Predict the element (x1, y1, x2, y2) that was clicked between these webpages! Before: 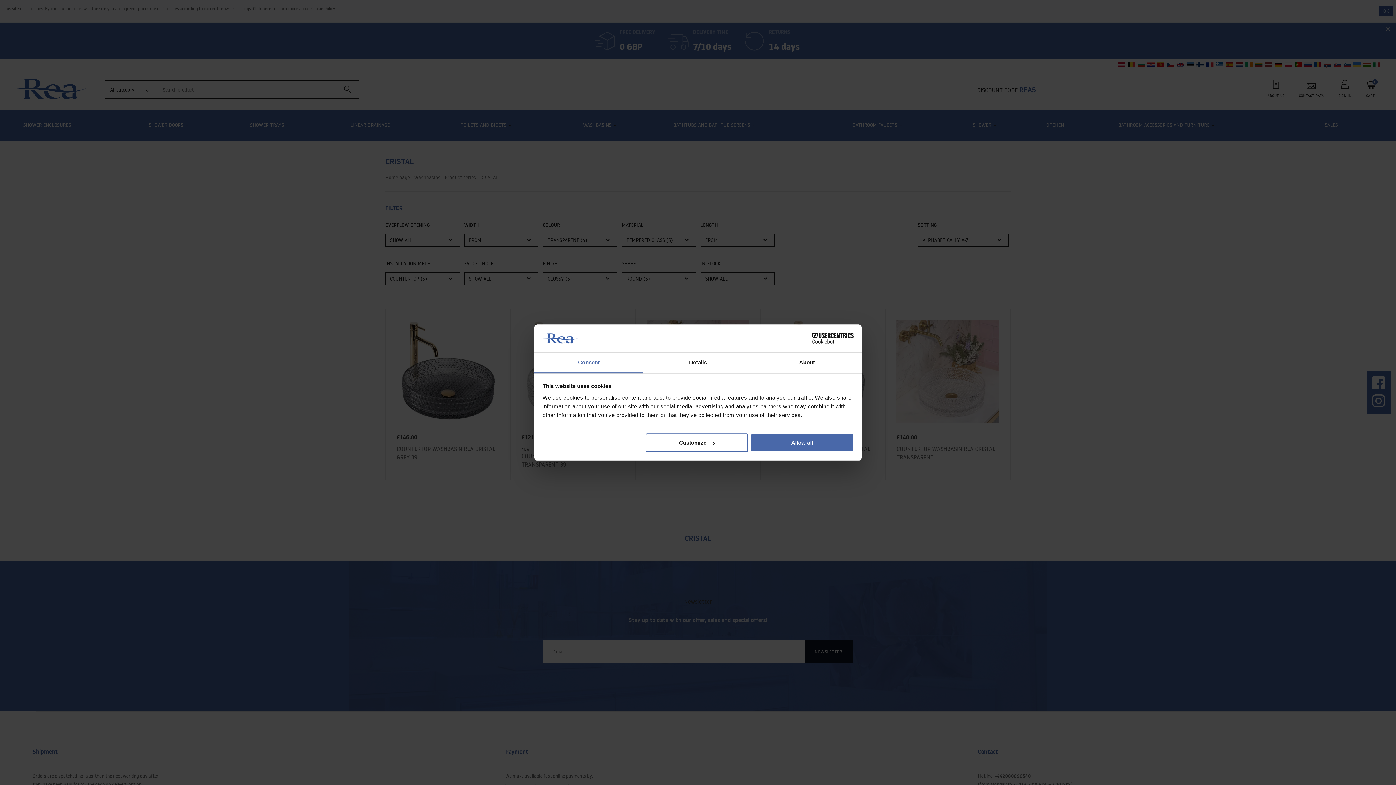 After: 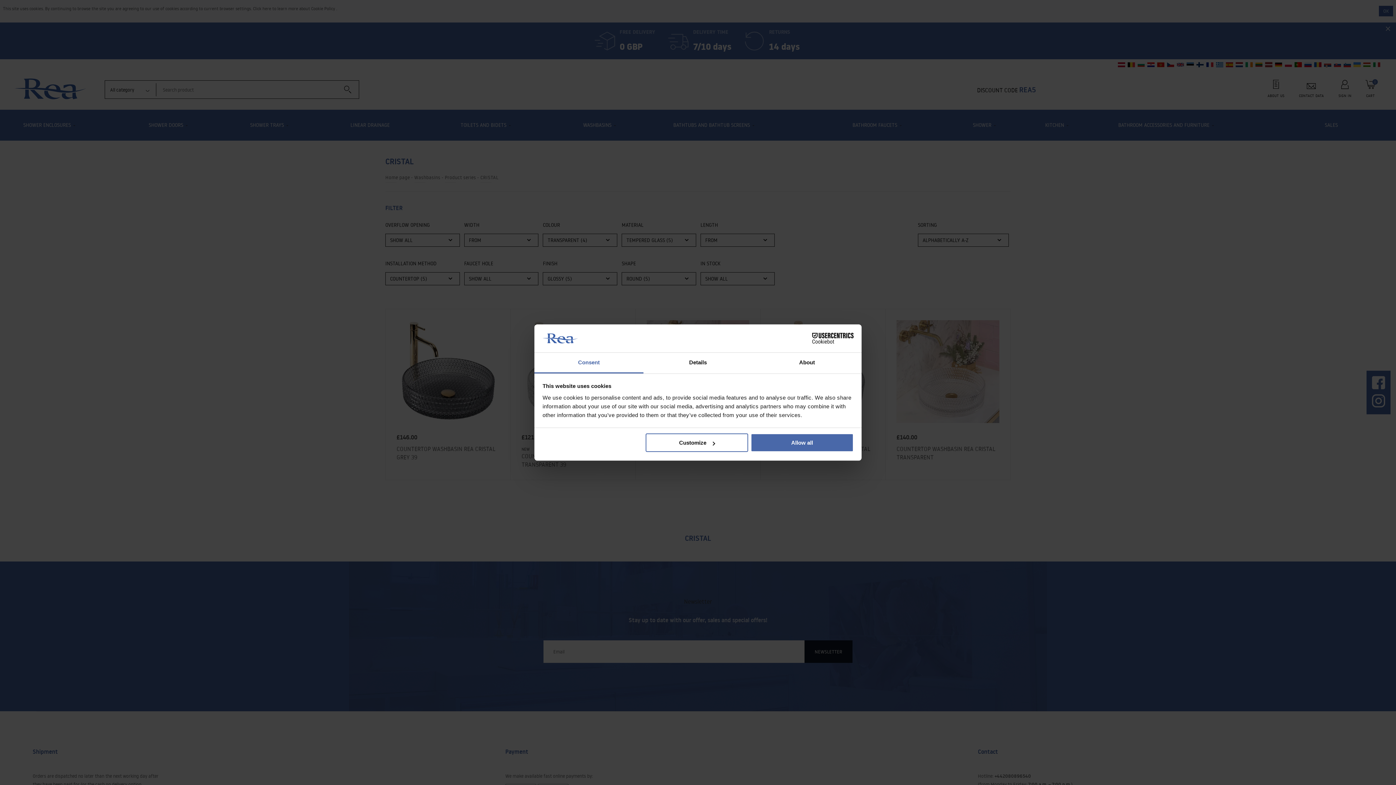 Action: bbox: (534, 352, 643, 373) label: Consent